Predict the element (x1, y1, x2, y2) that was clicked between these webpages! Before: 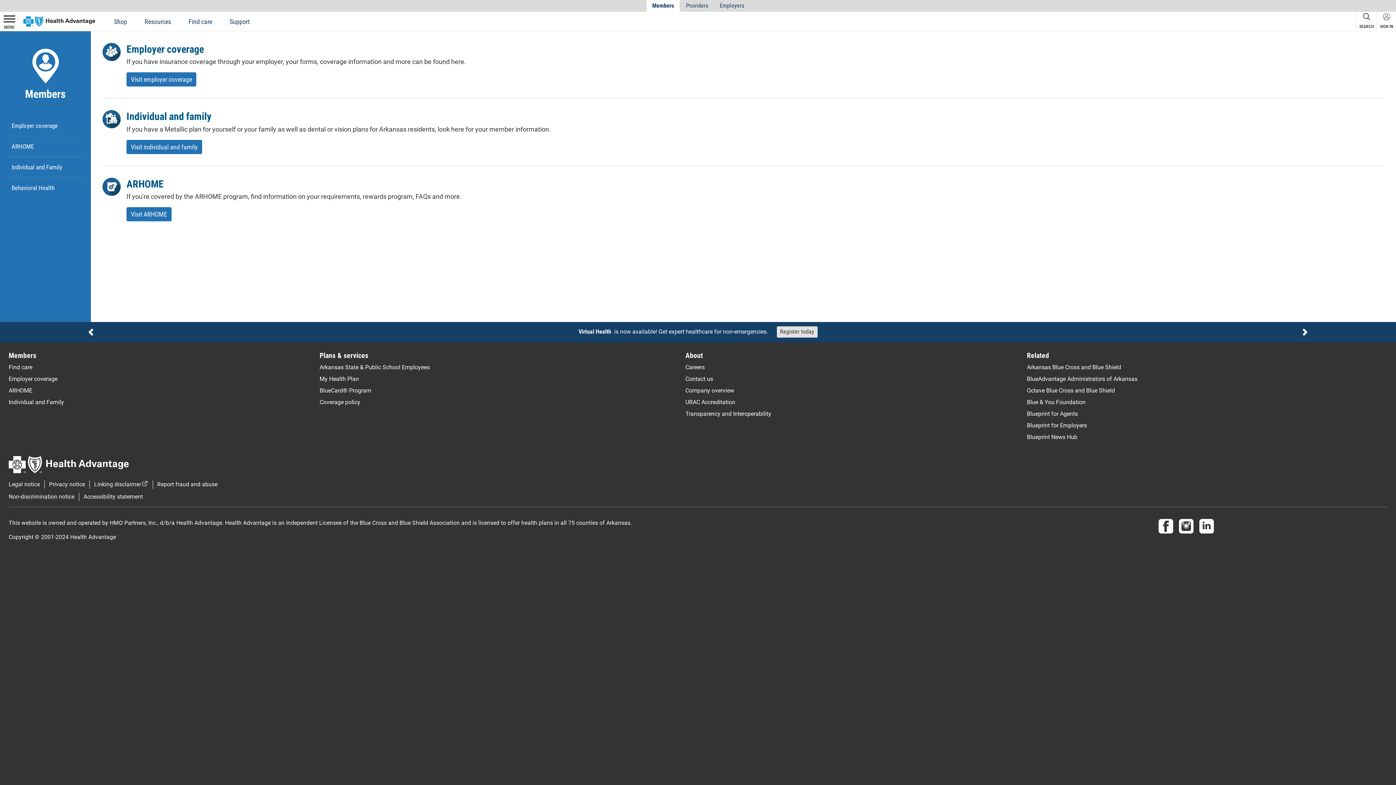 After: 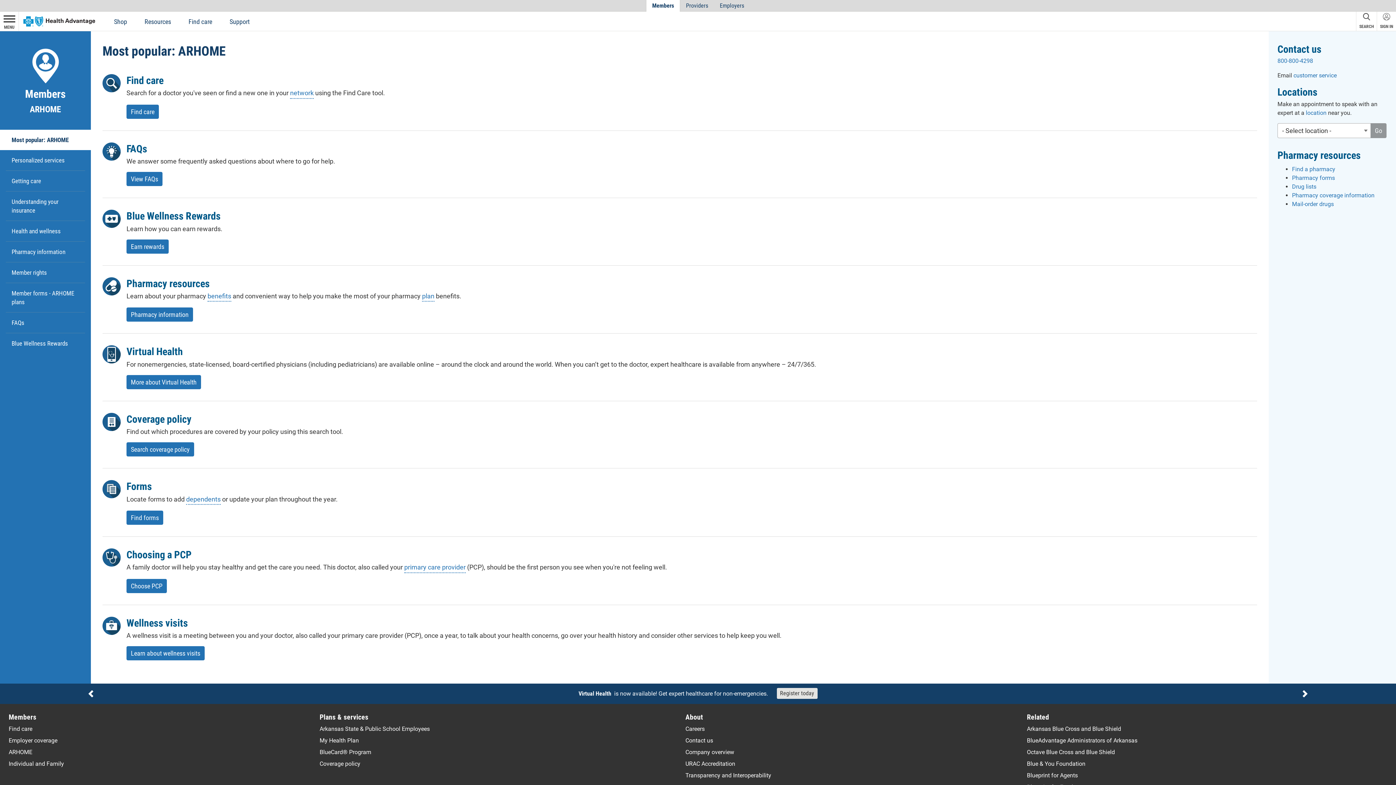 Action: label: ARHOME bbox: (5, 136, 85, 157)